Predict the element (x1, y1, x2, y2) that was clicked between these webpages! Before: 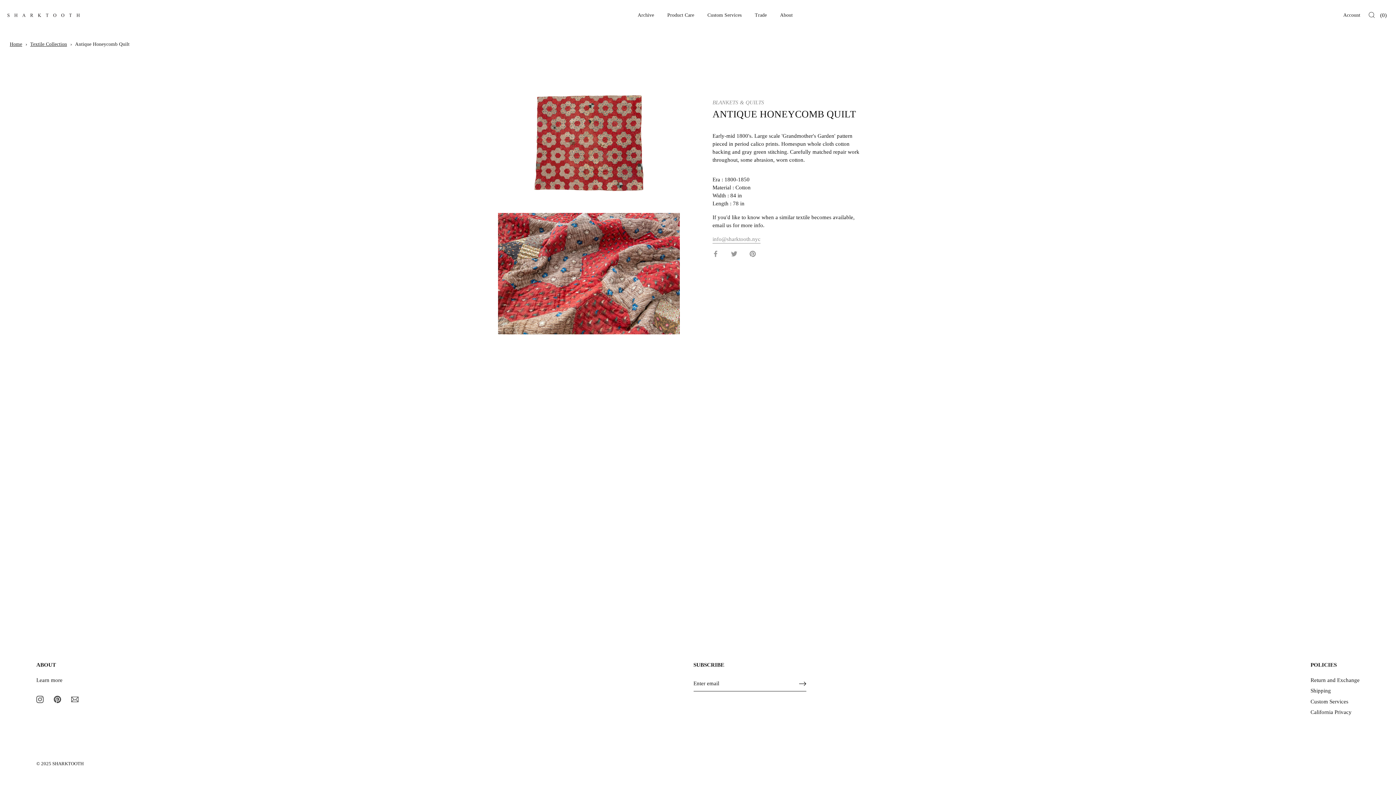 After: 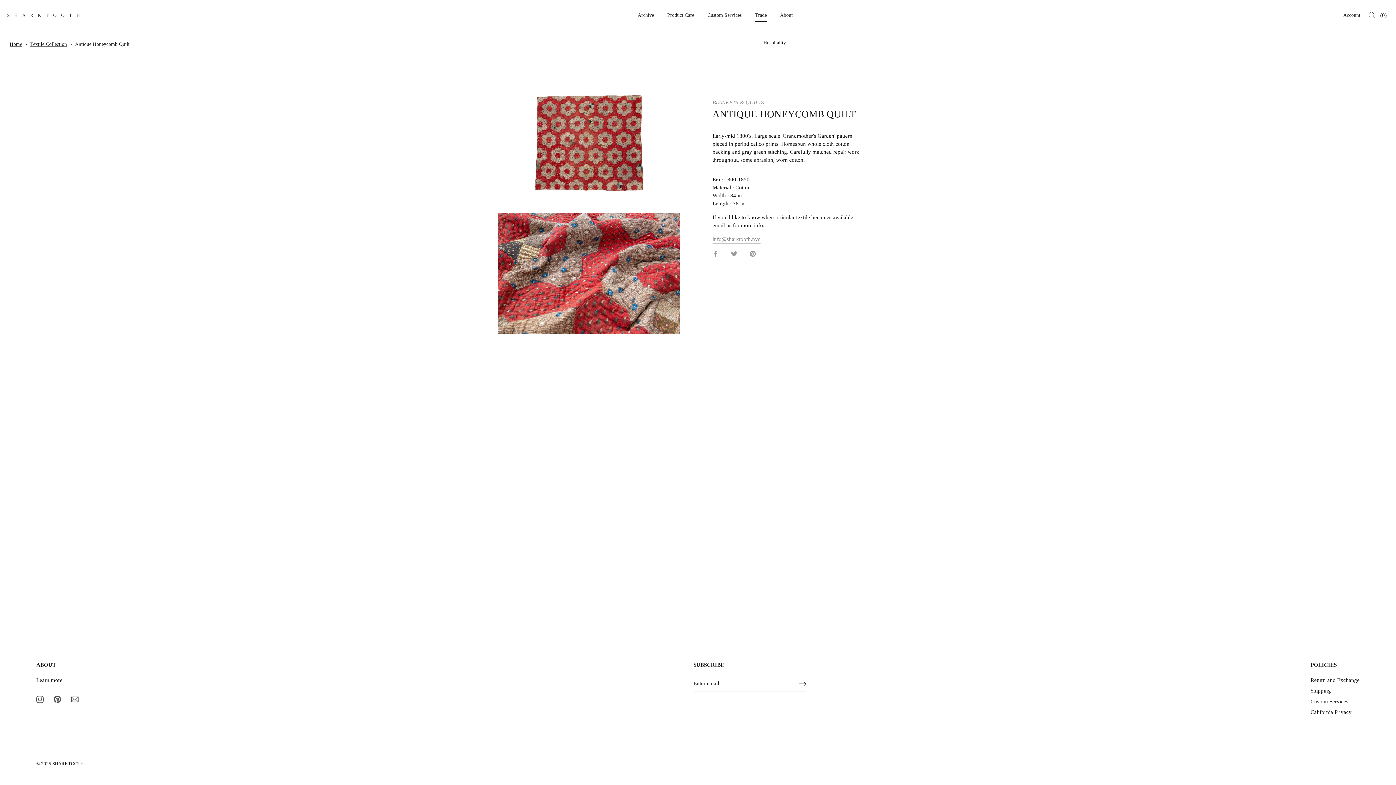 Action: label: Trade bbox: (749, 8, 772, 21)